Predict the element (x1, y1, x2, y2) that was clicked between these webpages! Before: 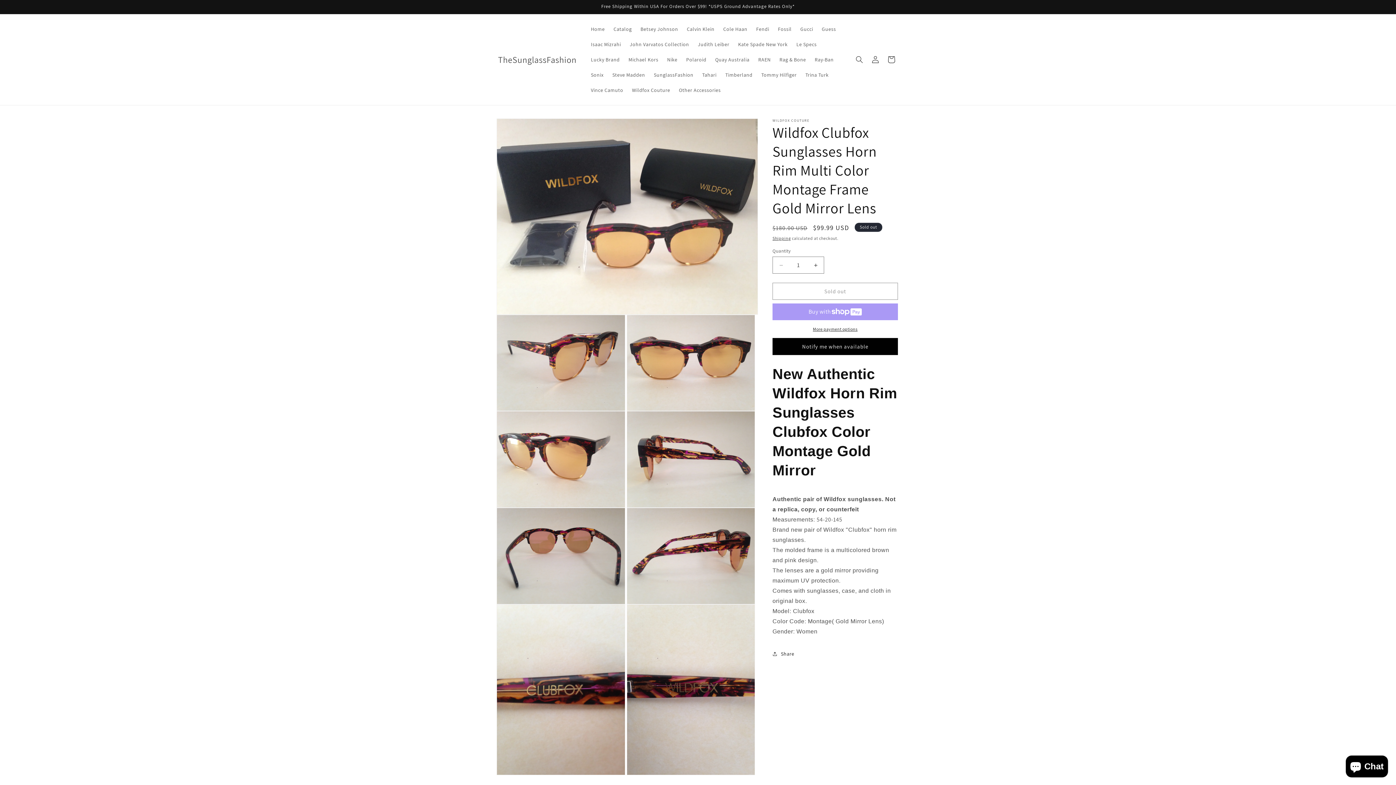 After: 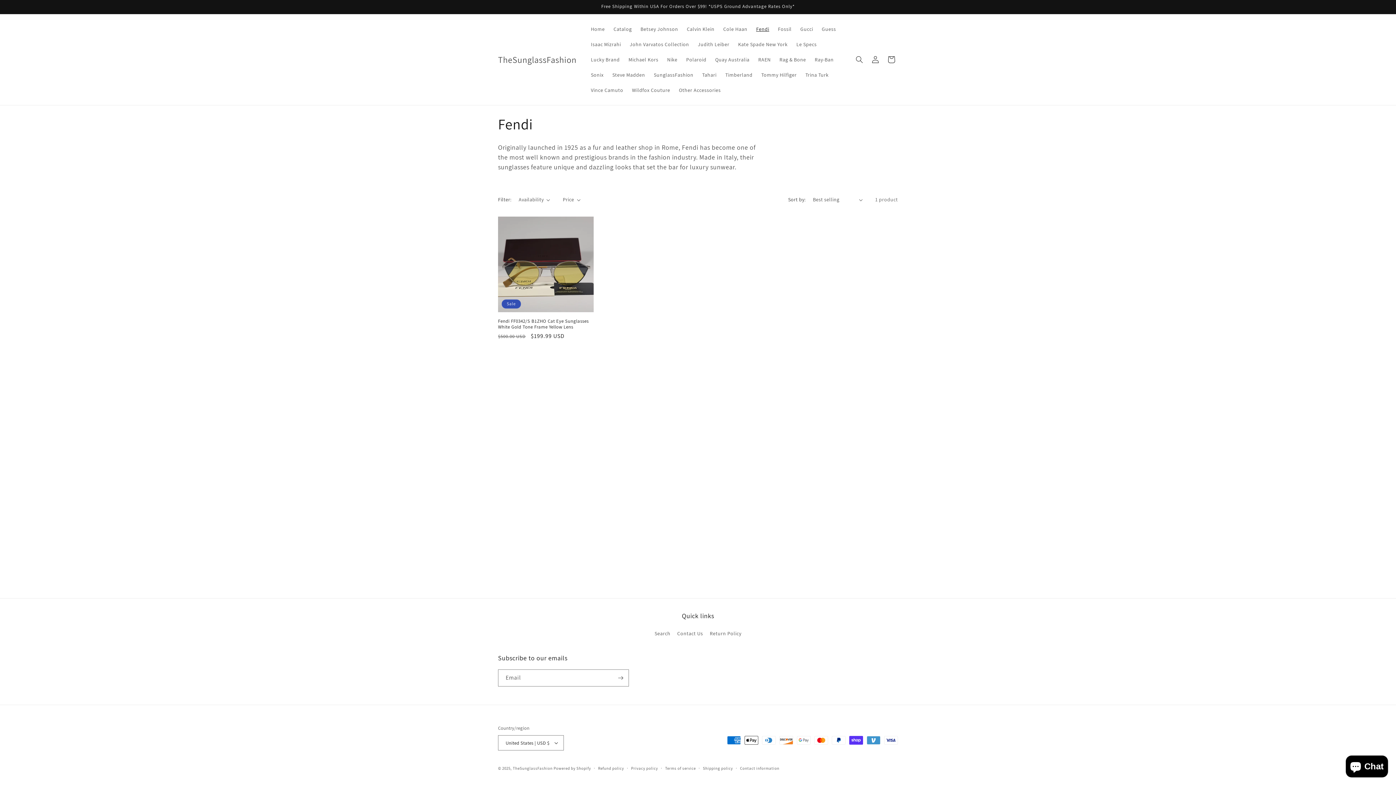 Action: bbox: (751, 21, 773, 36) label: Fendi